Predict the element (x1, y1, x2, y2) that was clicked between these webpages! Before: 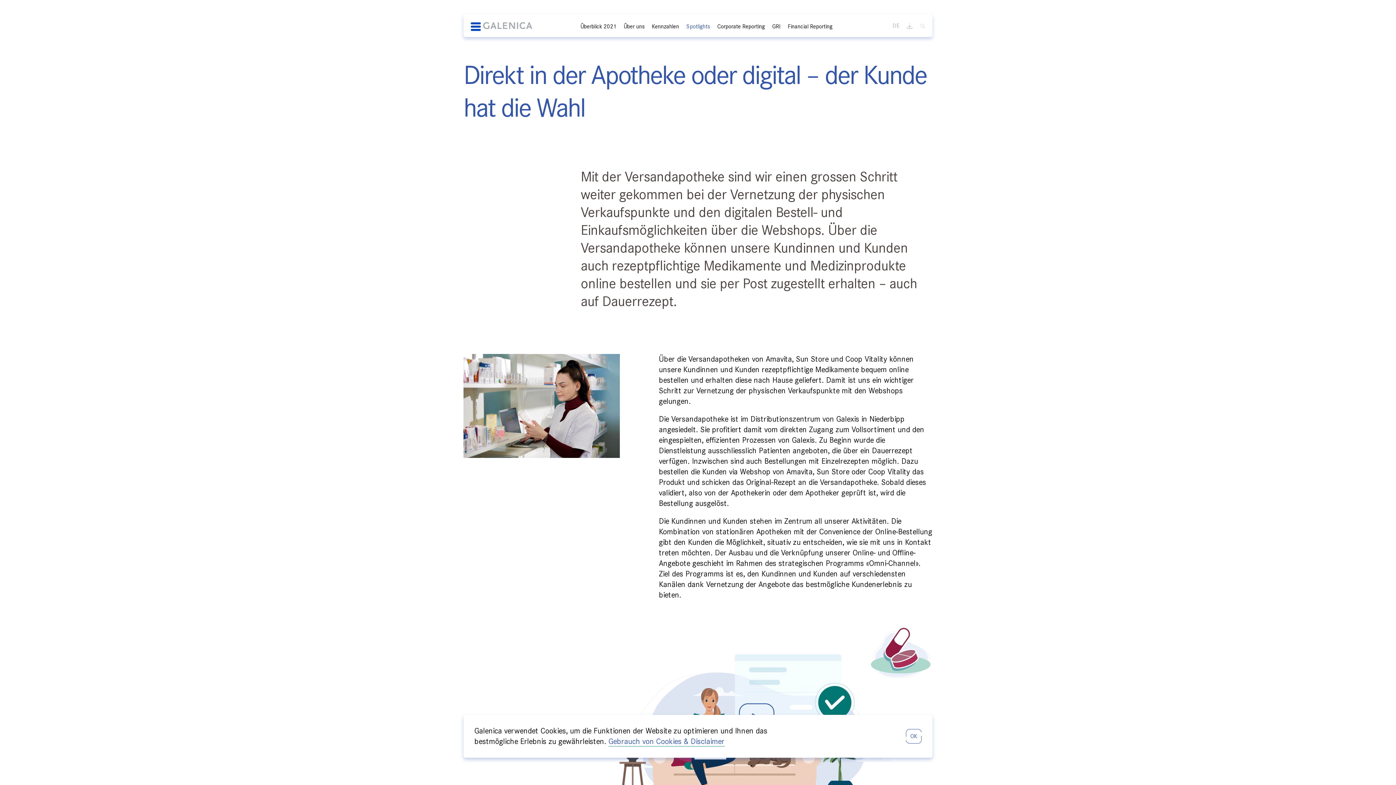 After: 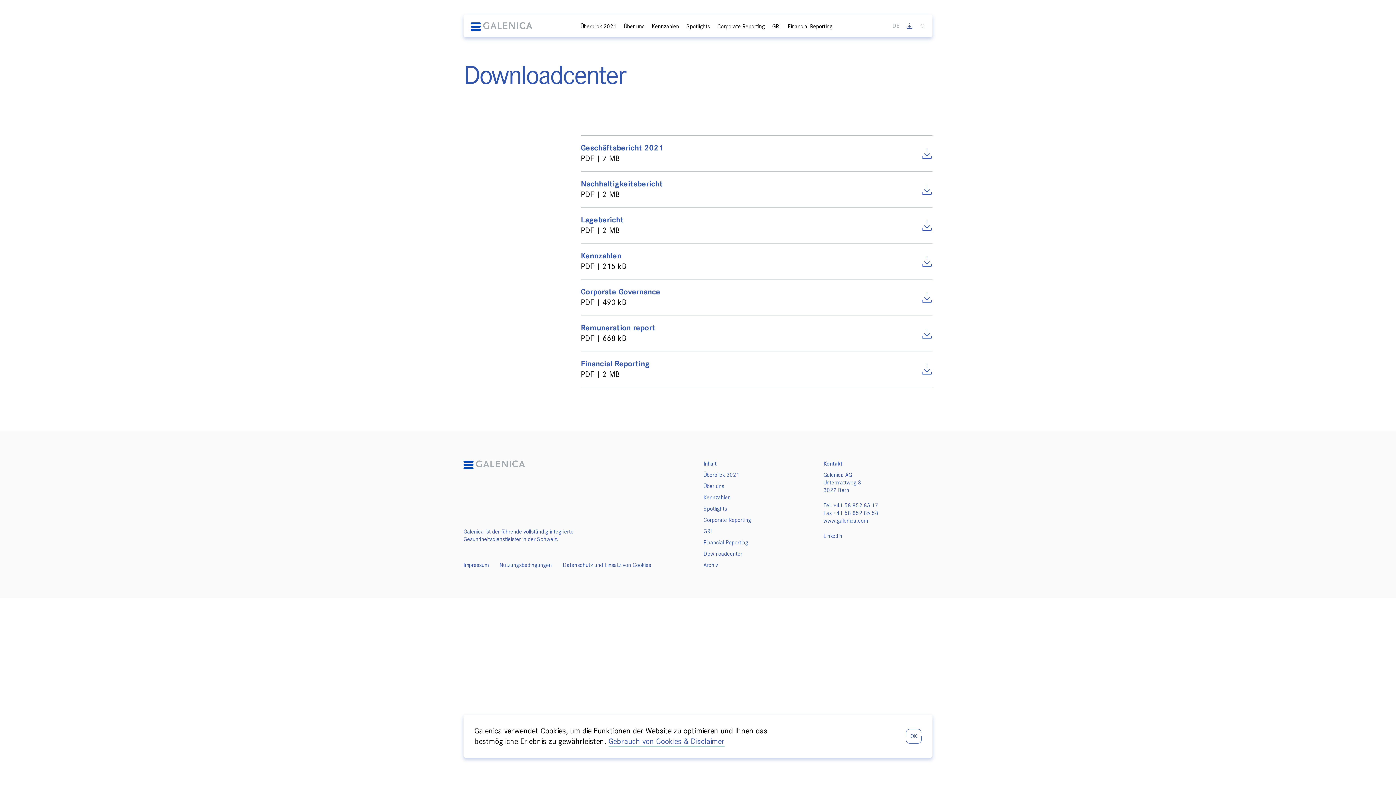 Action: bbox: (903, 15, 916, 35)